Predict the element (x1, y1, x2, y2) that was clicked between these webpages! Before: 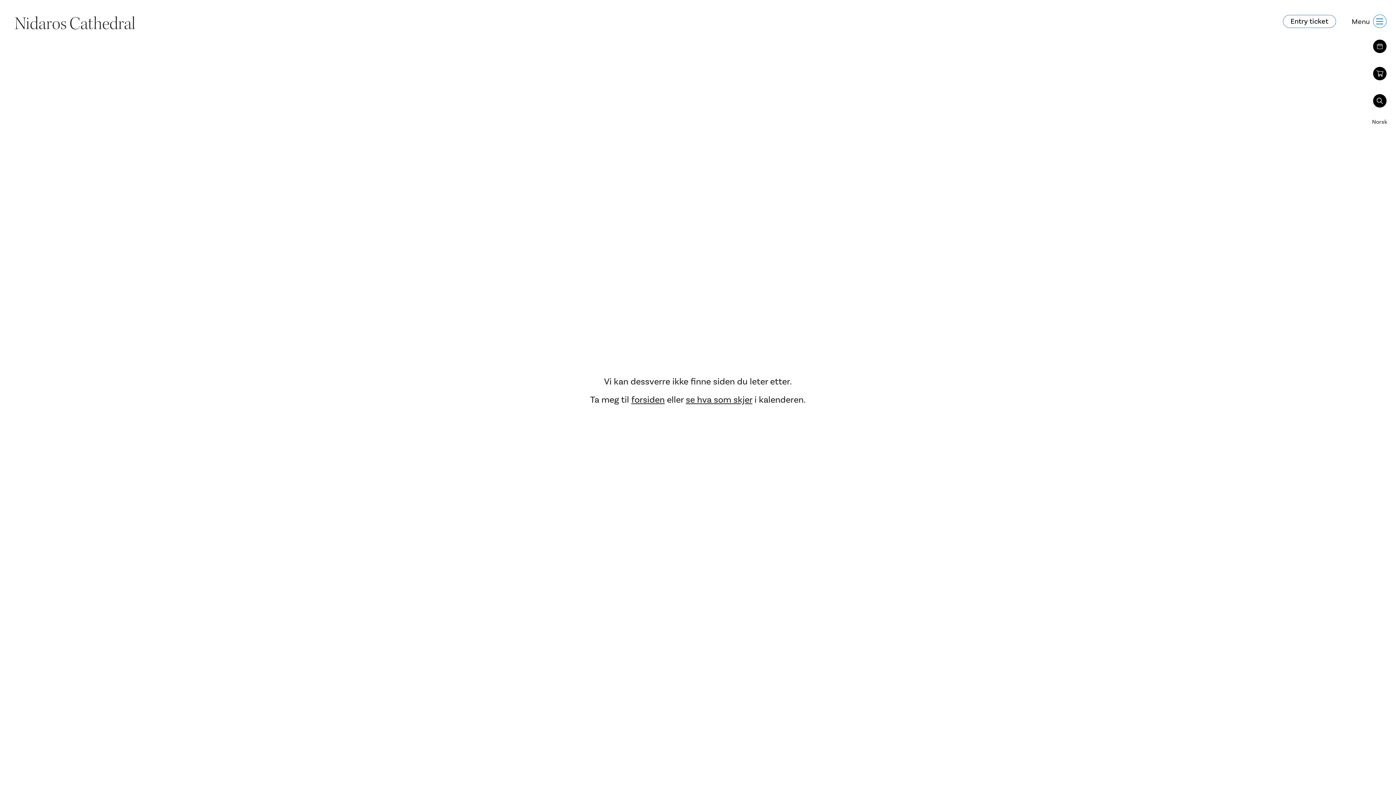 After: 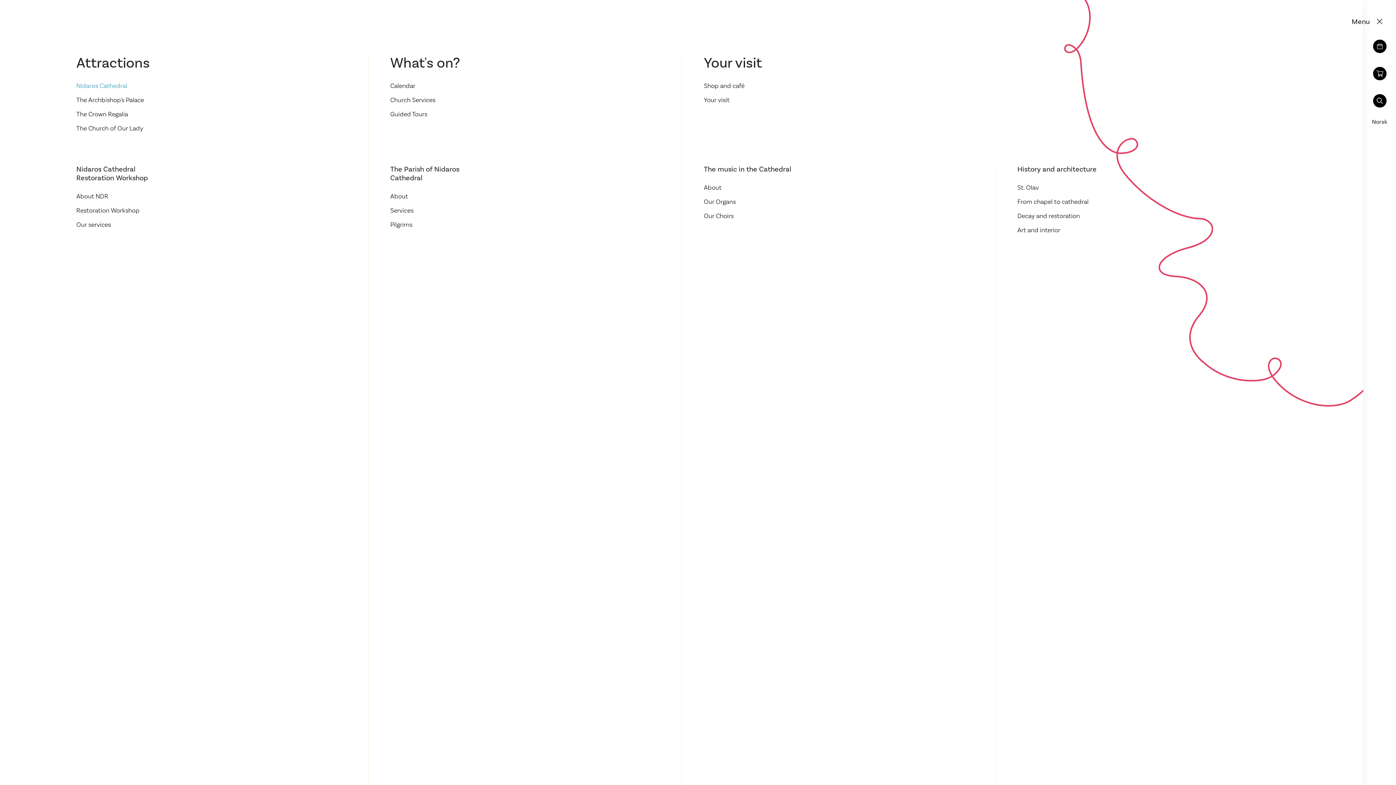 Action: bbox: (1373, 14, 1386, 28)